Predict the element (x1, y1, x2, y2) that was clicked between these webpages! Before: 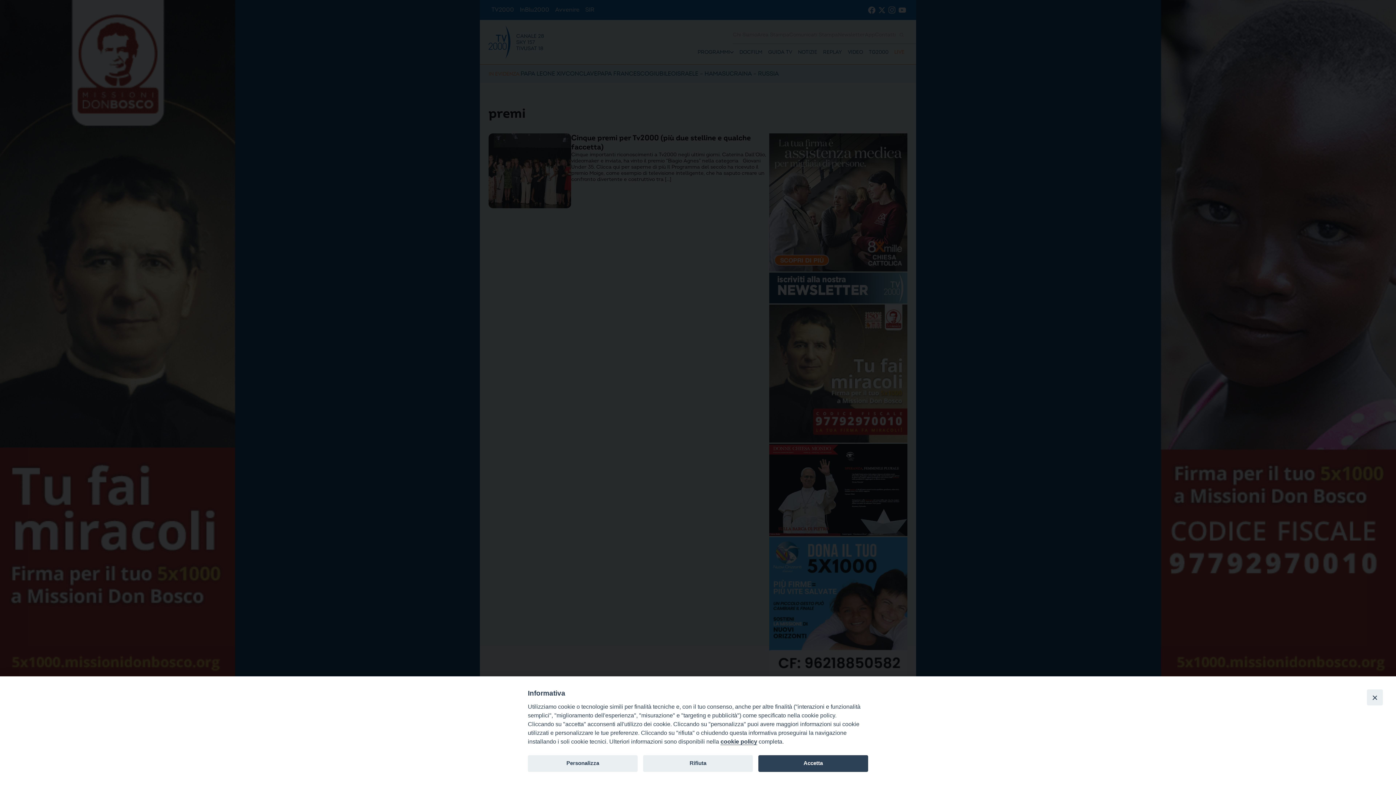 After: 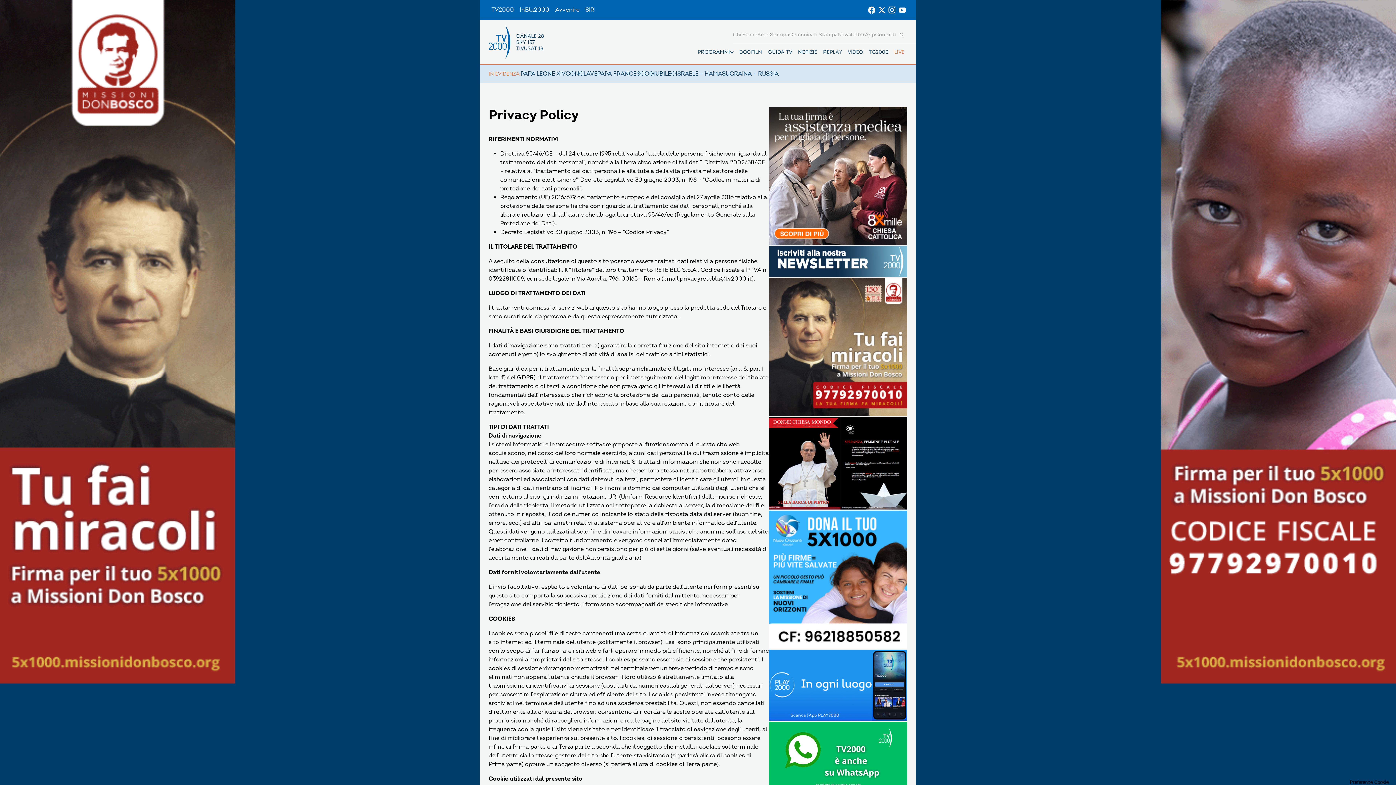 Action: label: cookie policy bbox: (720, 738, 757, 745)